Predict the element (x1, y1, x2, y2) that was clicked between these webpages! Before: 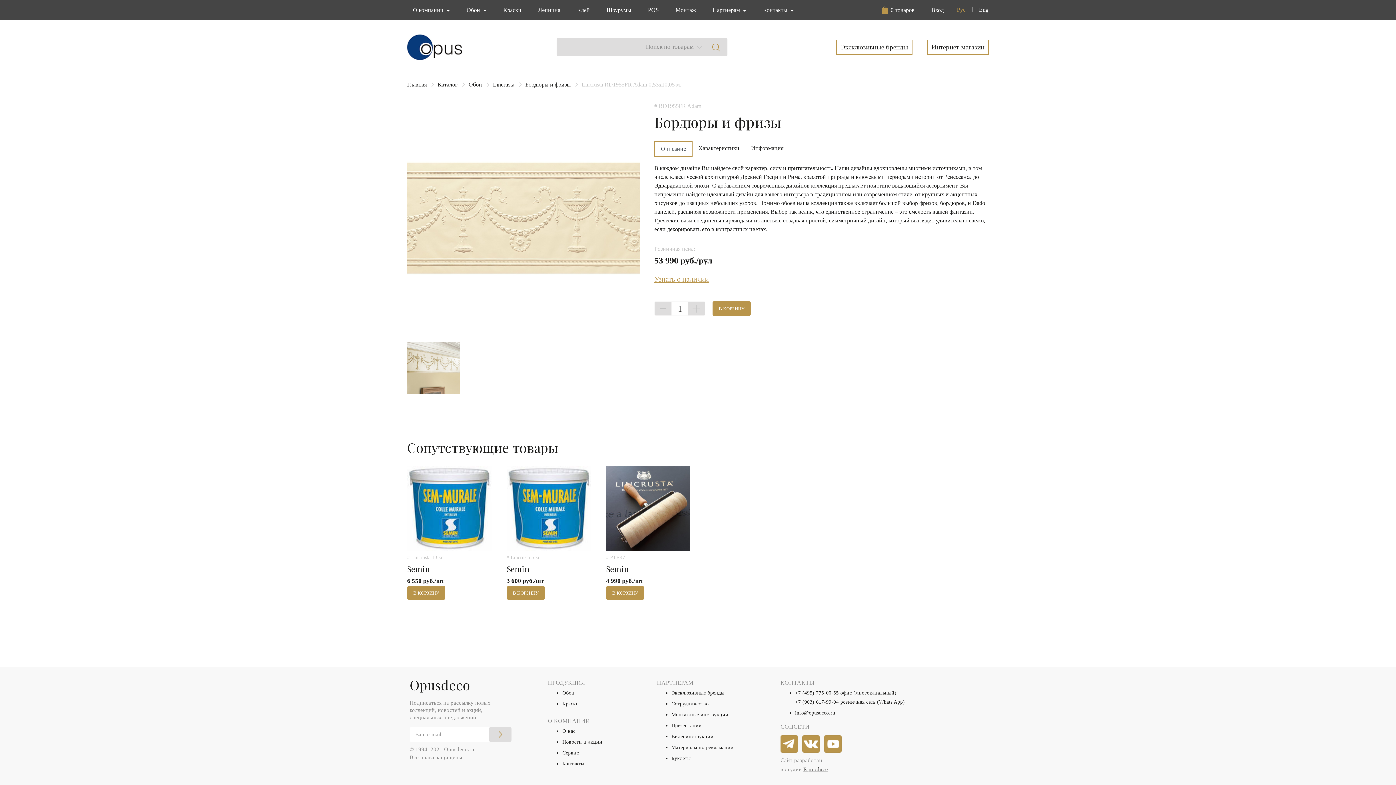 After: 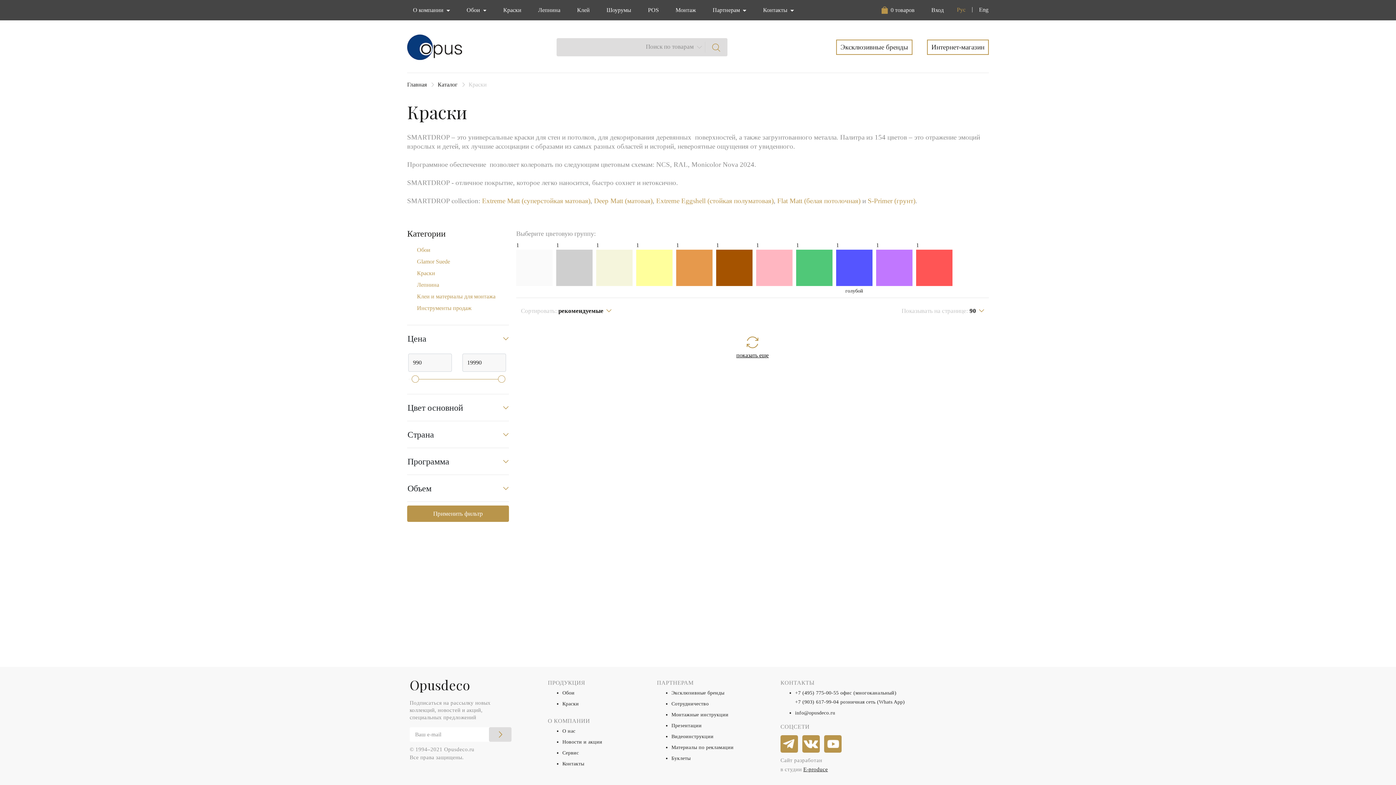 Action: label: Краски bbox: (500, 2, 524, 17)